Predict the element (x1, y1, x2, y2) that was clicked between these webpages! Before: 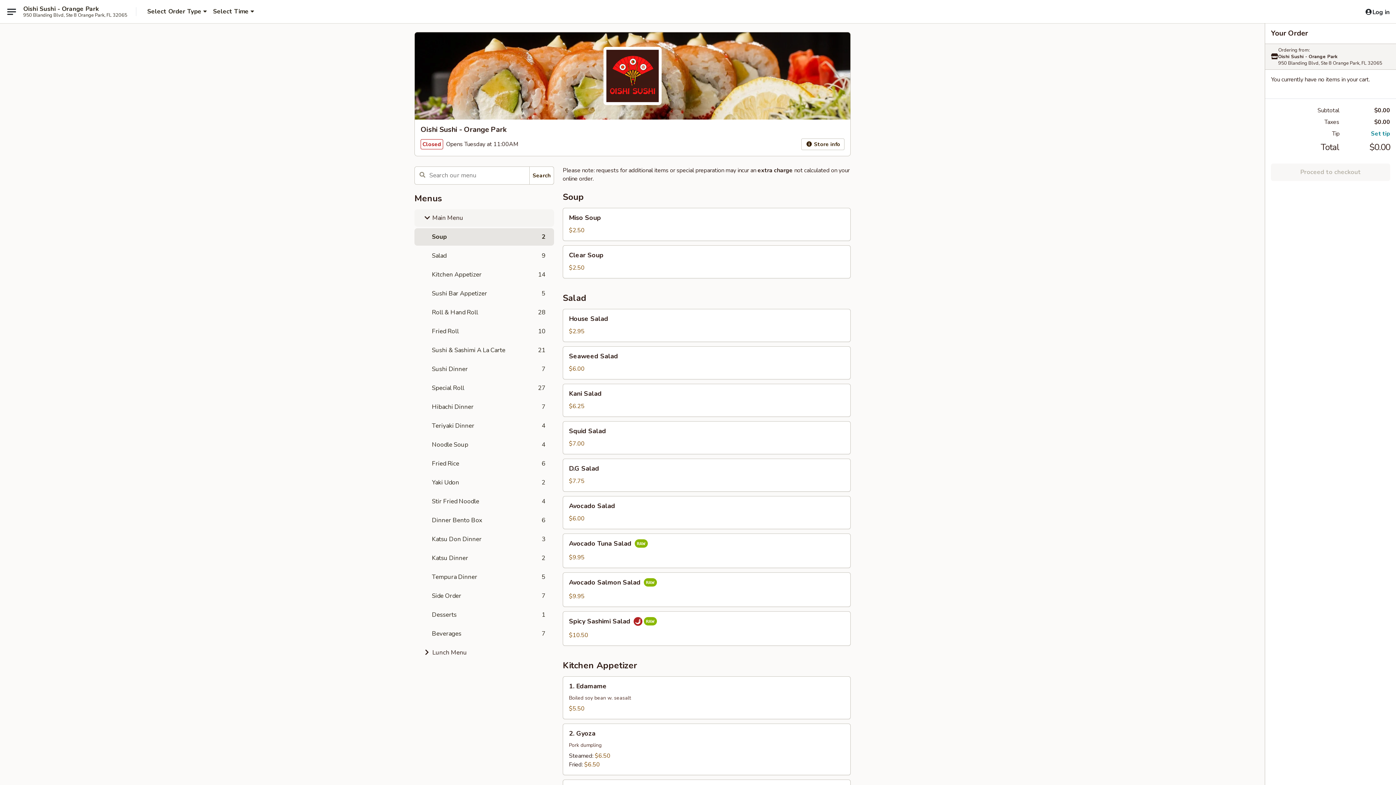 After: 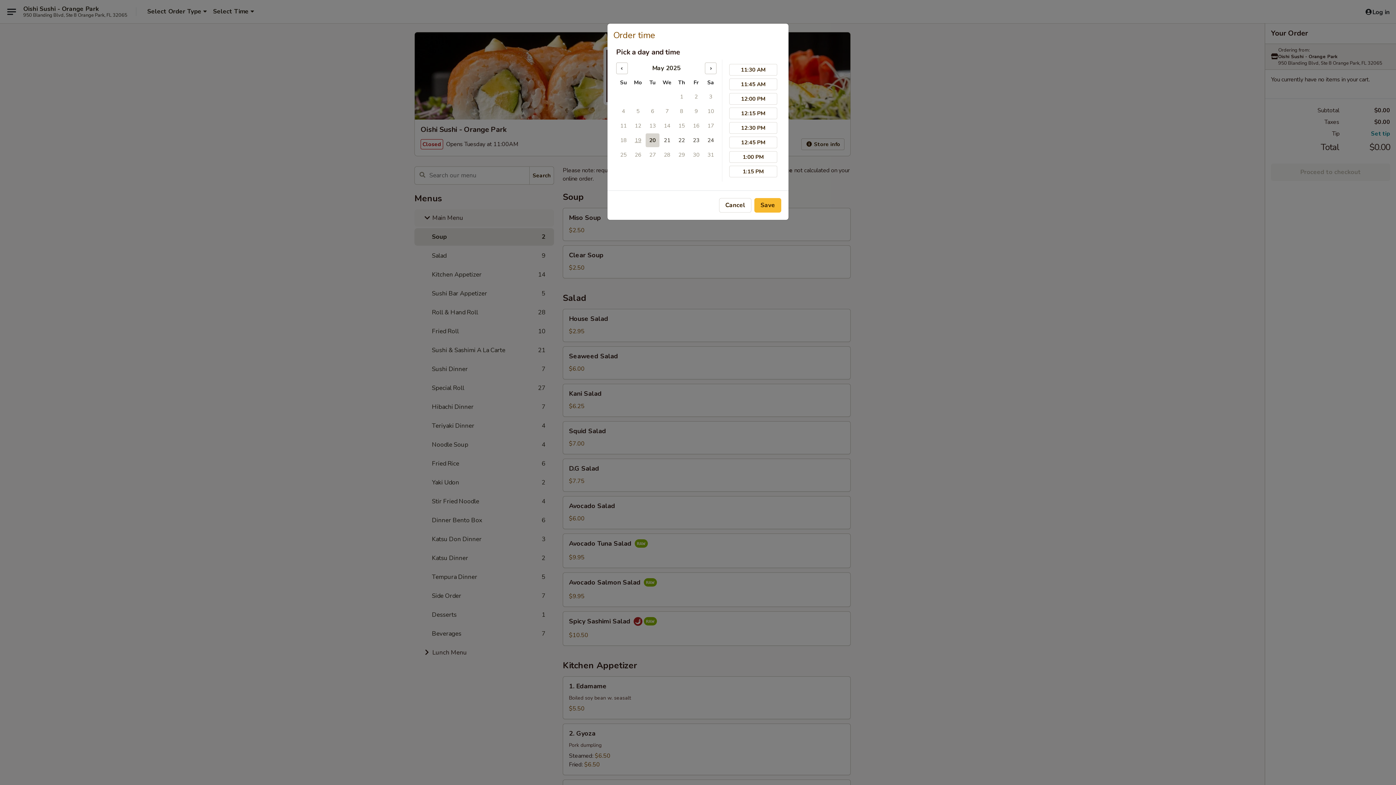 Action: bbox: (210, 3, 258, 19) label: Select Time